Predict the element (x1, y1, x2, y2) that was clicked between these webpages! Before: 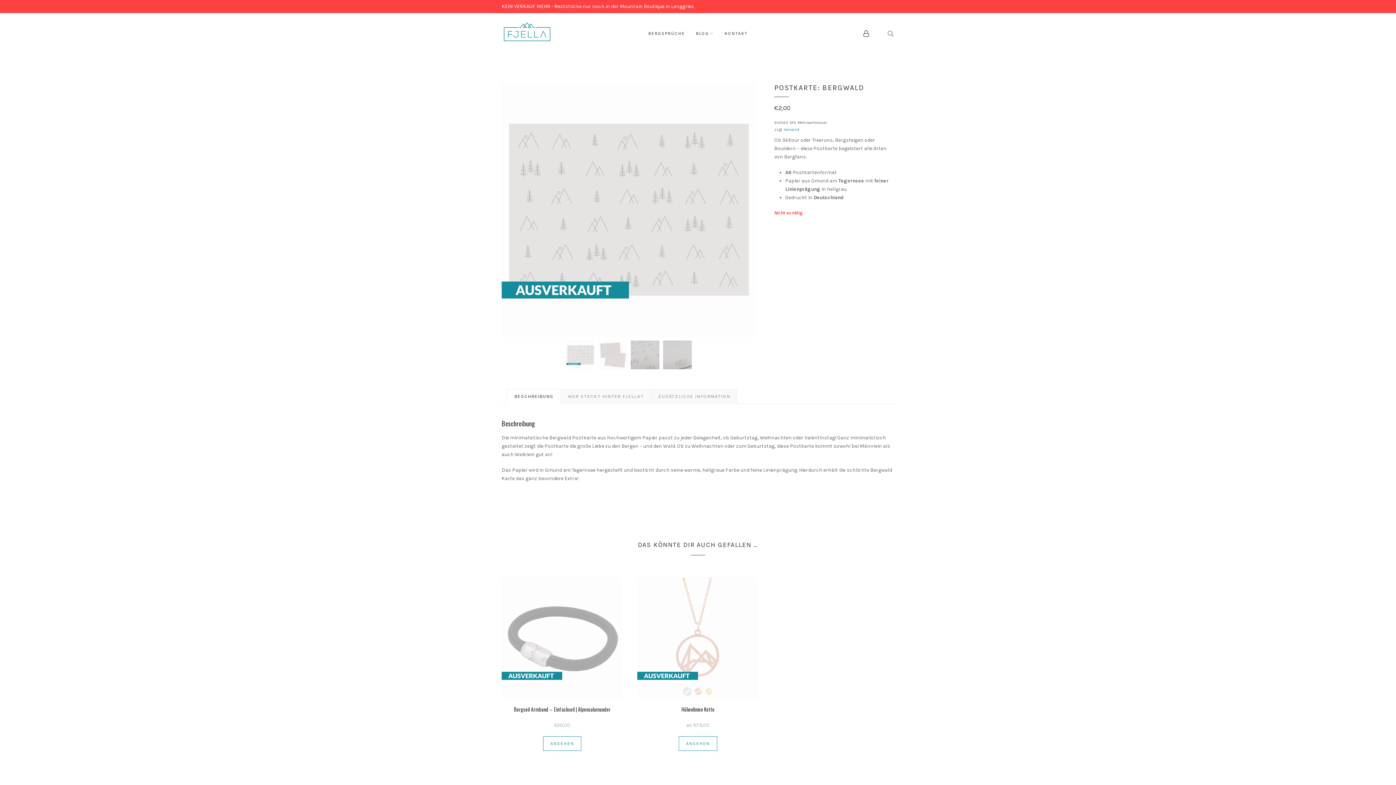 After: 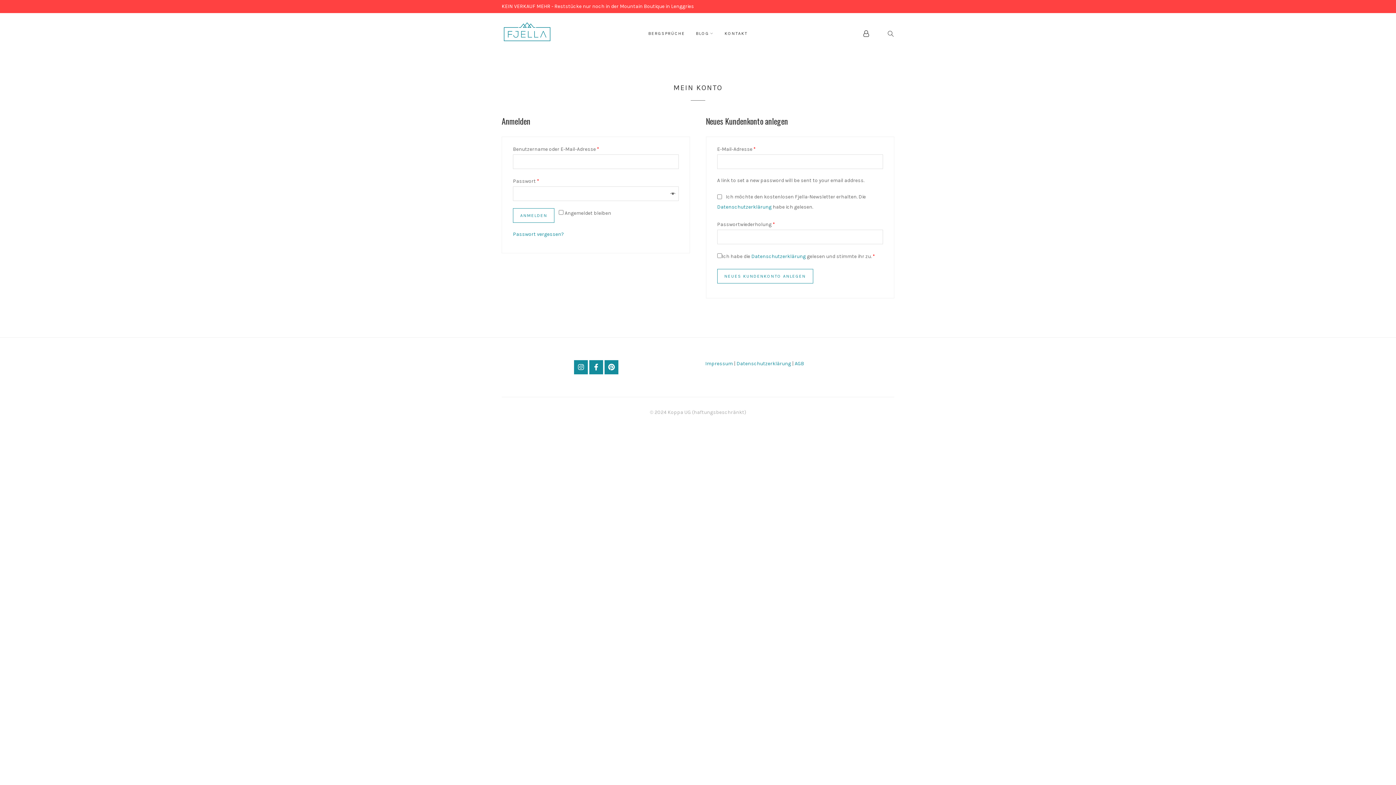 Action: bbox: (863, 13, 869, 54) label: Account